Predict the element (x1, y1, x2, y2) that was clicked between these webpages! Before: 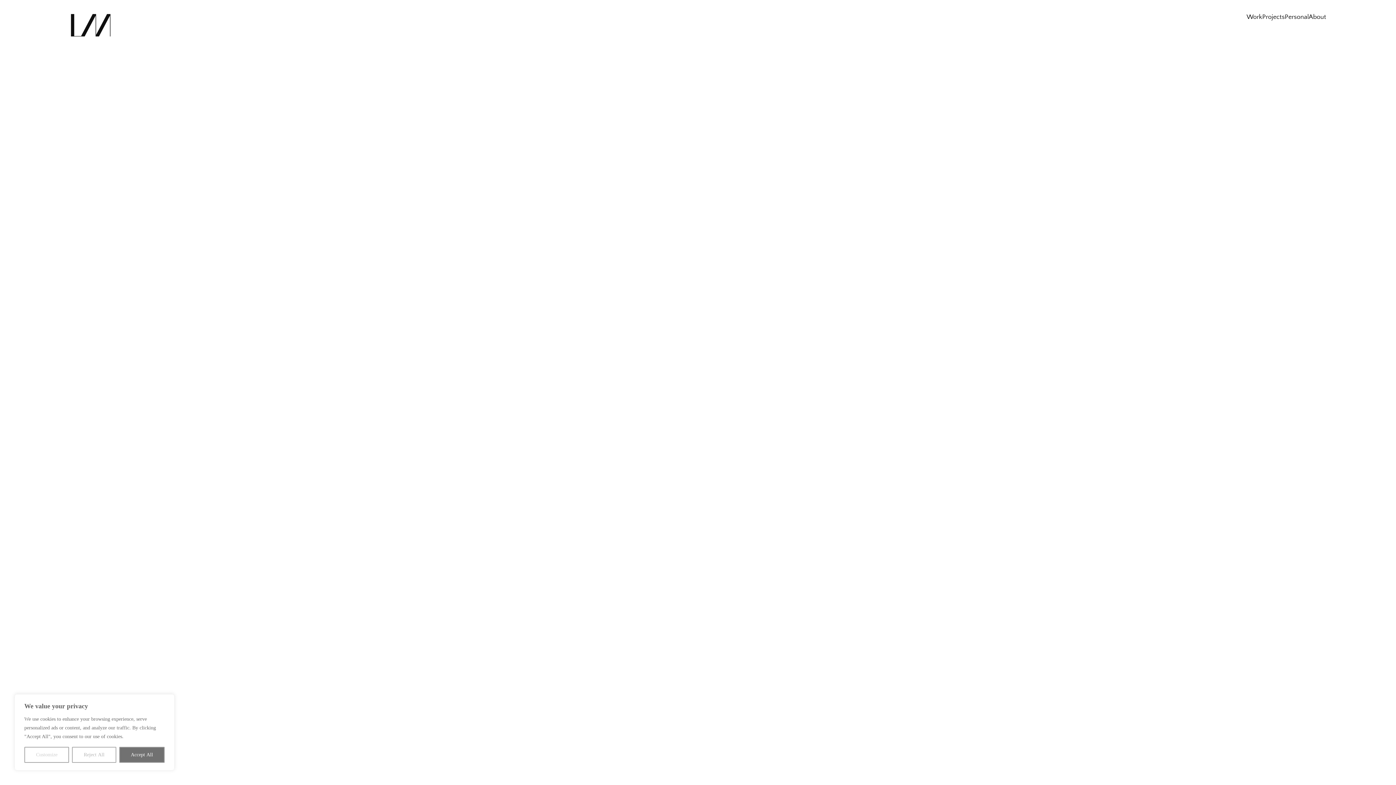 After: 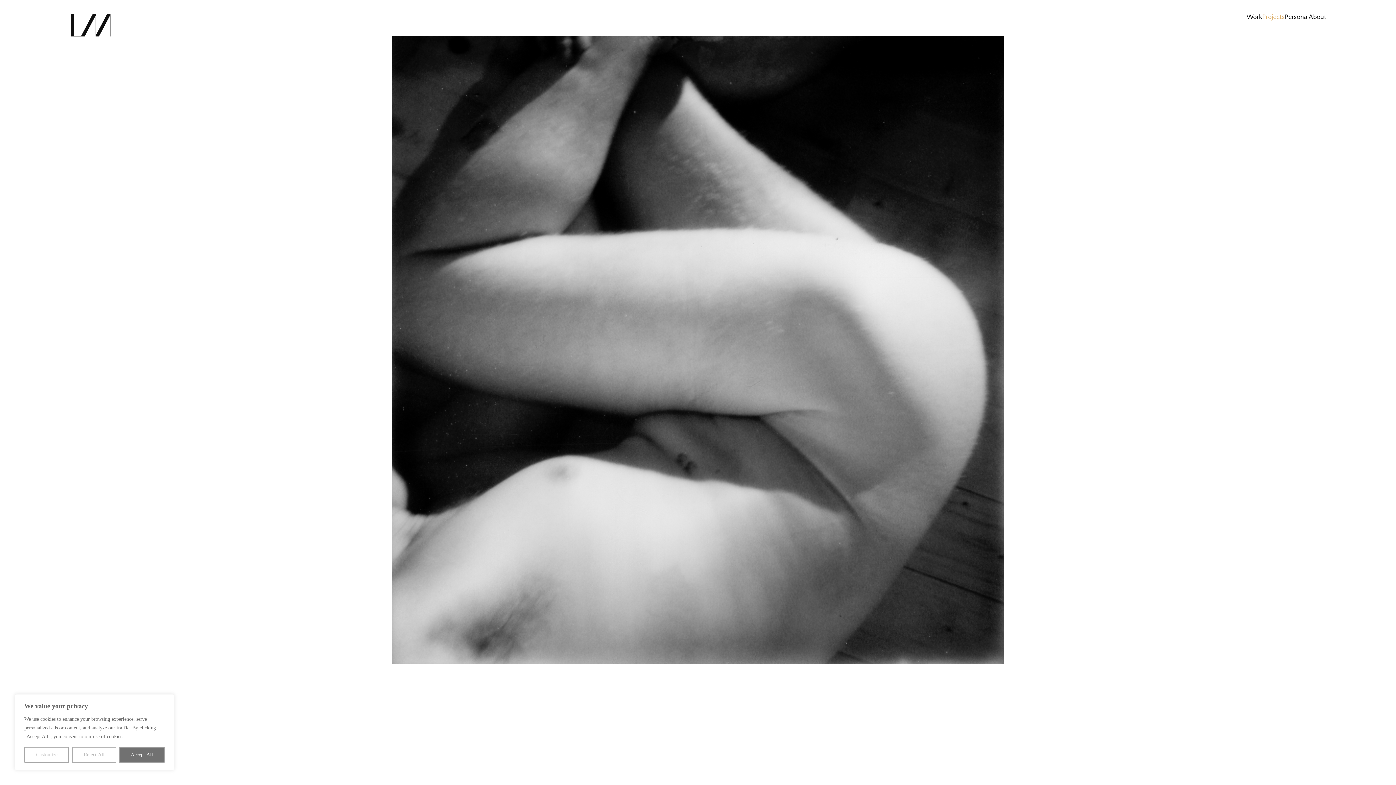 Action: label: Projects bbox: (1262, 13, 1285, 20)